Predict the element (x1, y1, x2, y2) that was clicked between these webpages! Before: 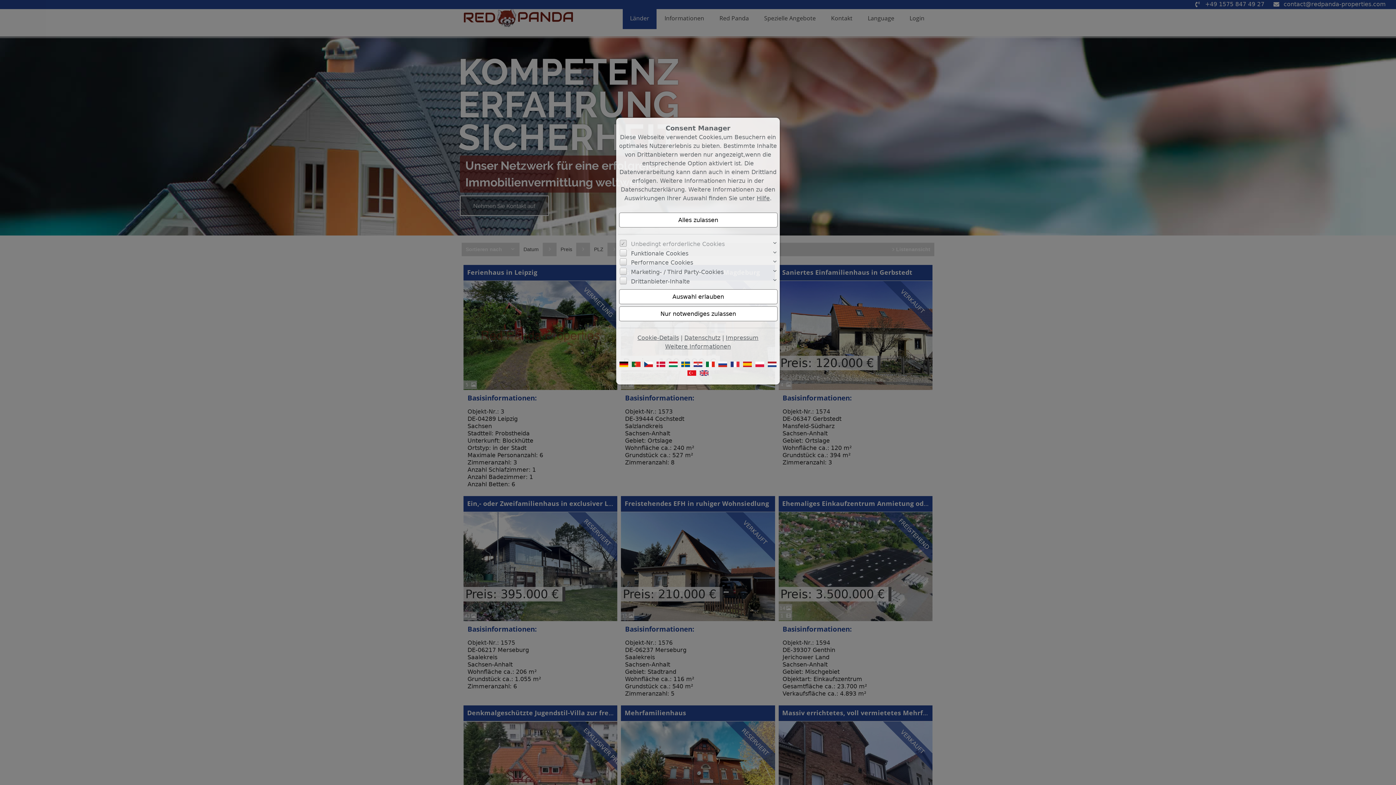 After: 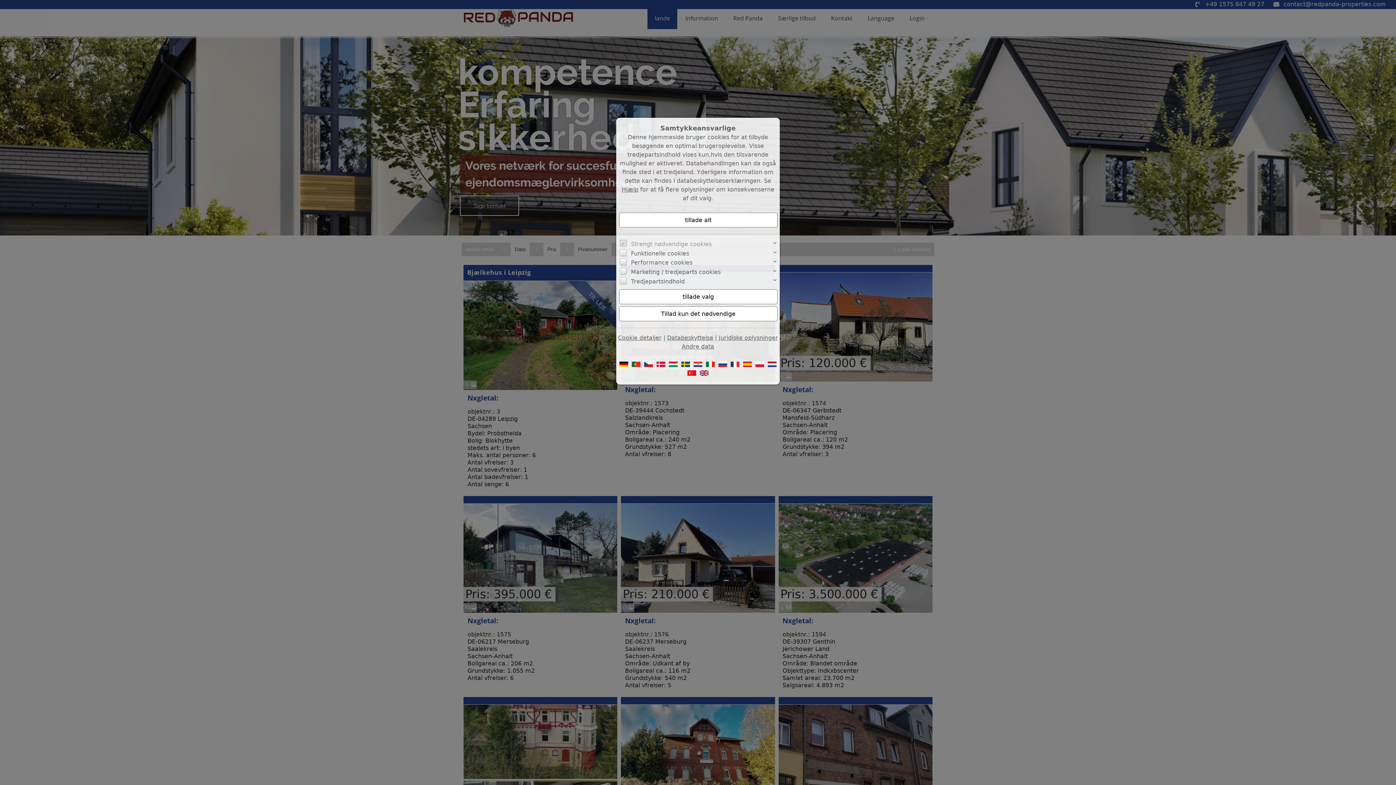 Action: bbox: (656, 360, 665, 367)